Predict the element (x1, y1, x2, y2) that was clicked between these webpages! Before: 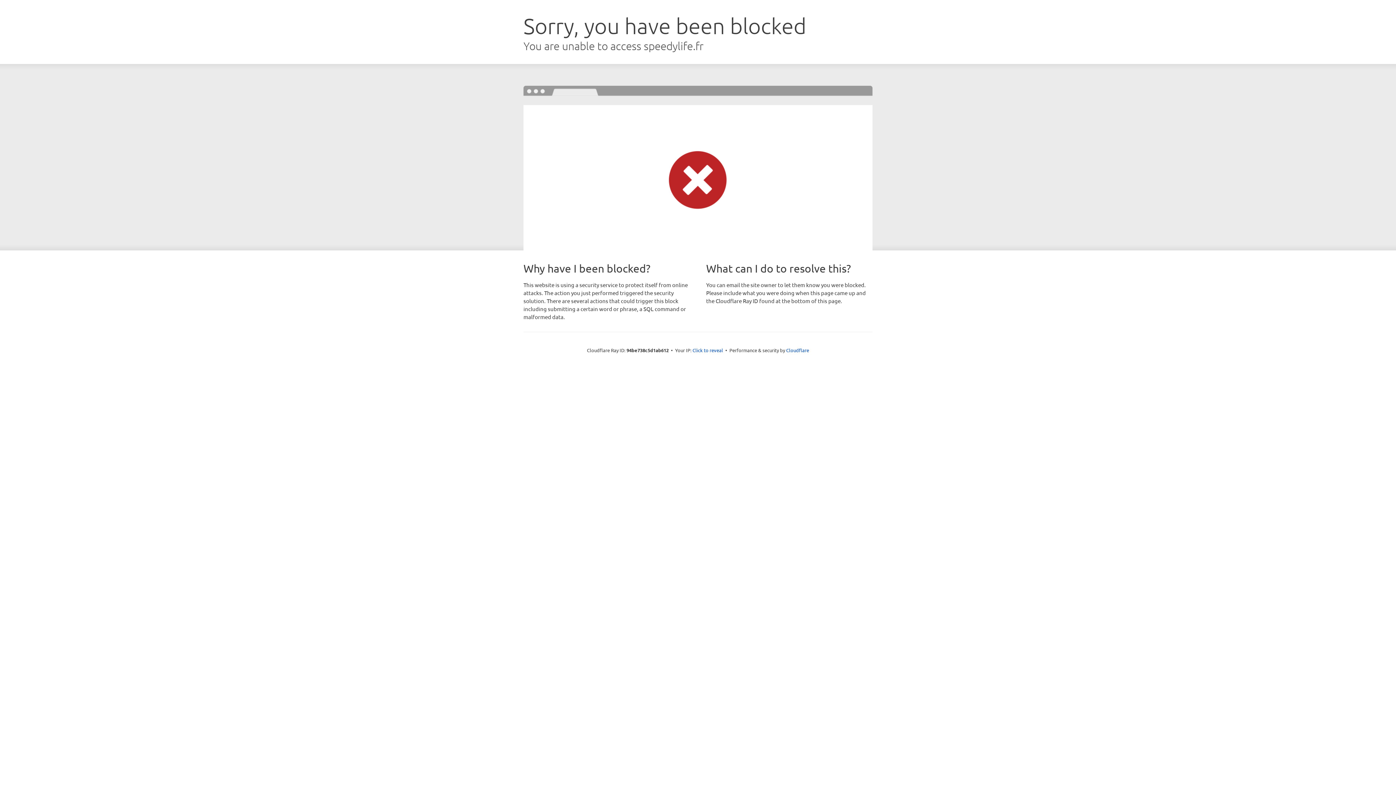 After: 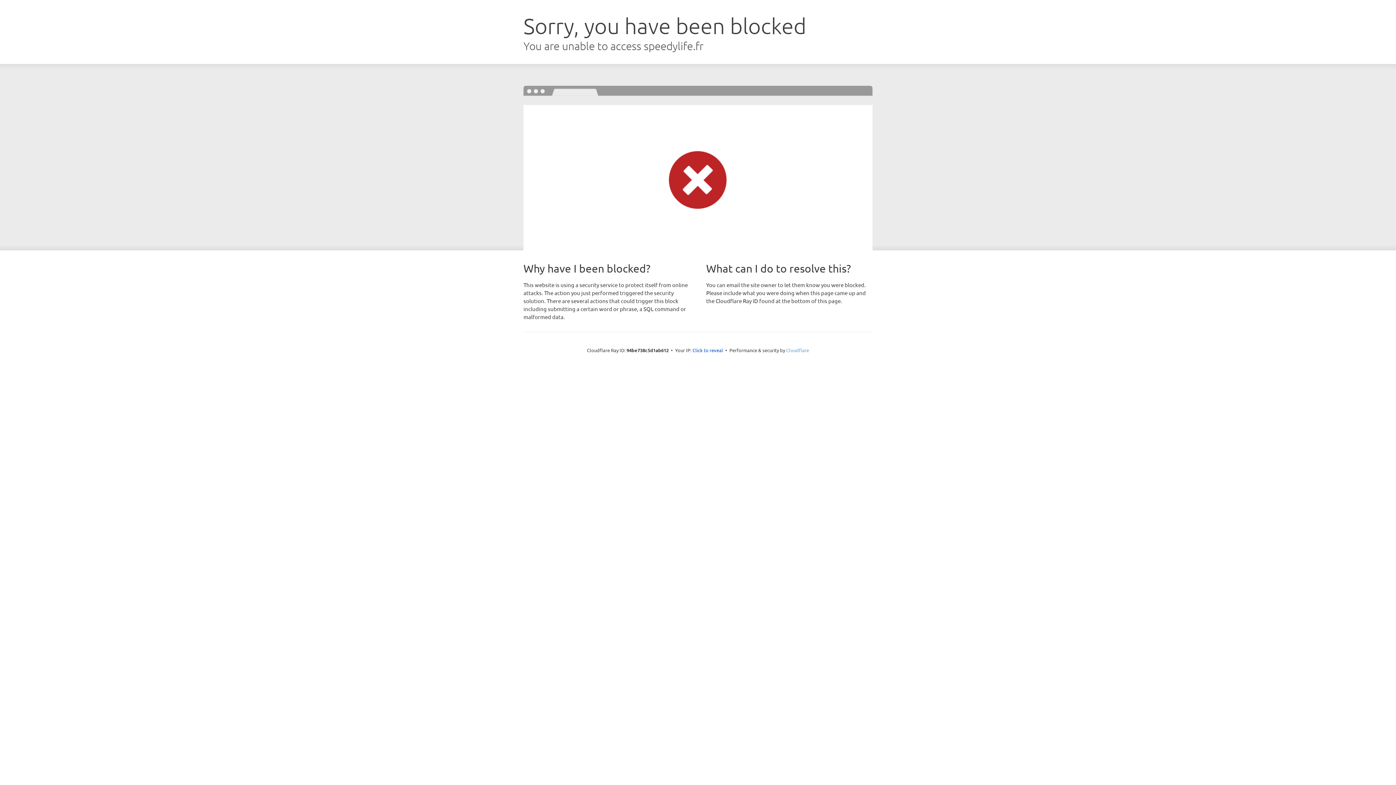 Action: bbox: (786, 347, 809, 353) label: Cloudflare